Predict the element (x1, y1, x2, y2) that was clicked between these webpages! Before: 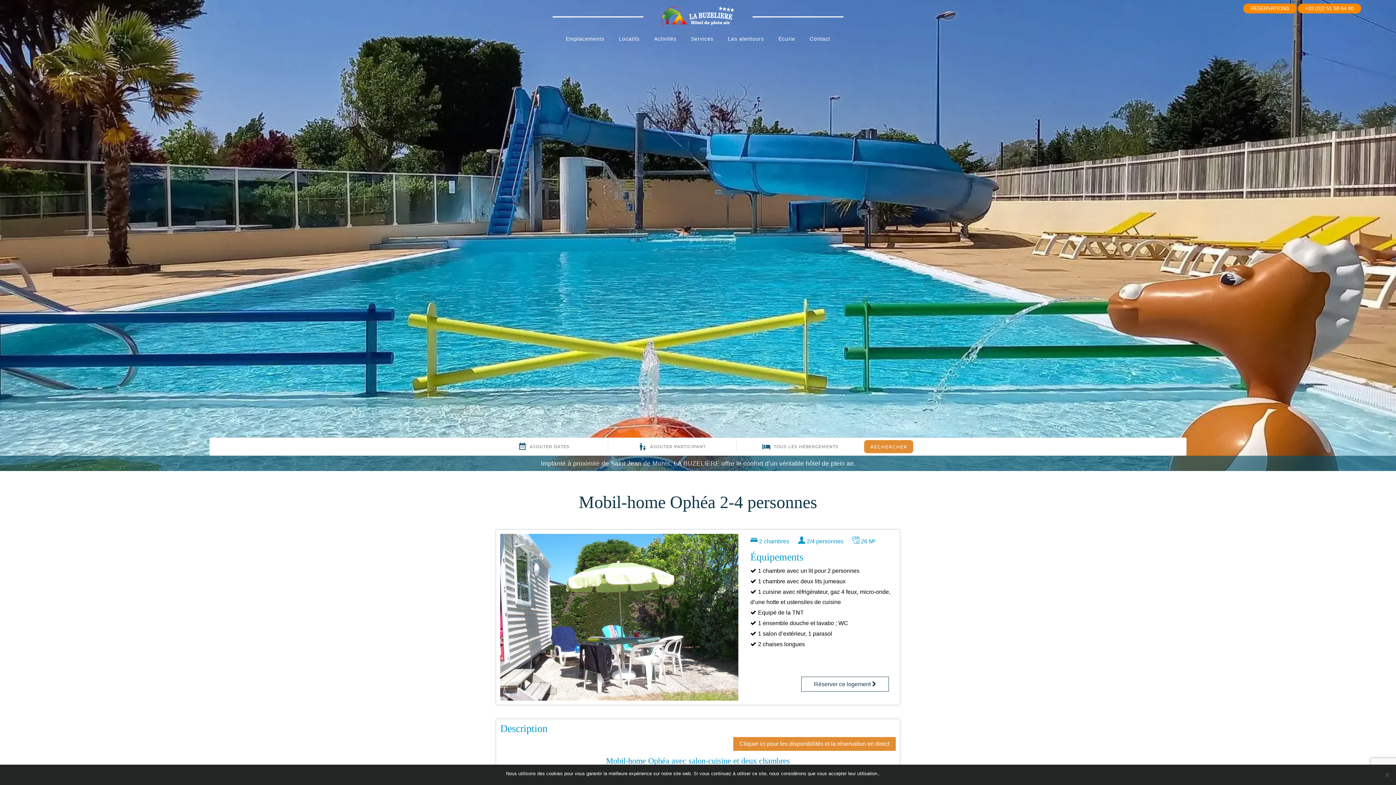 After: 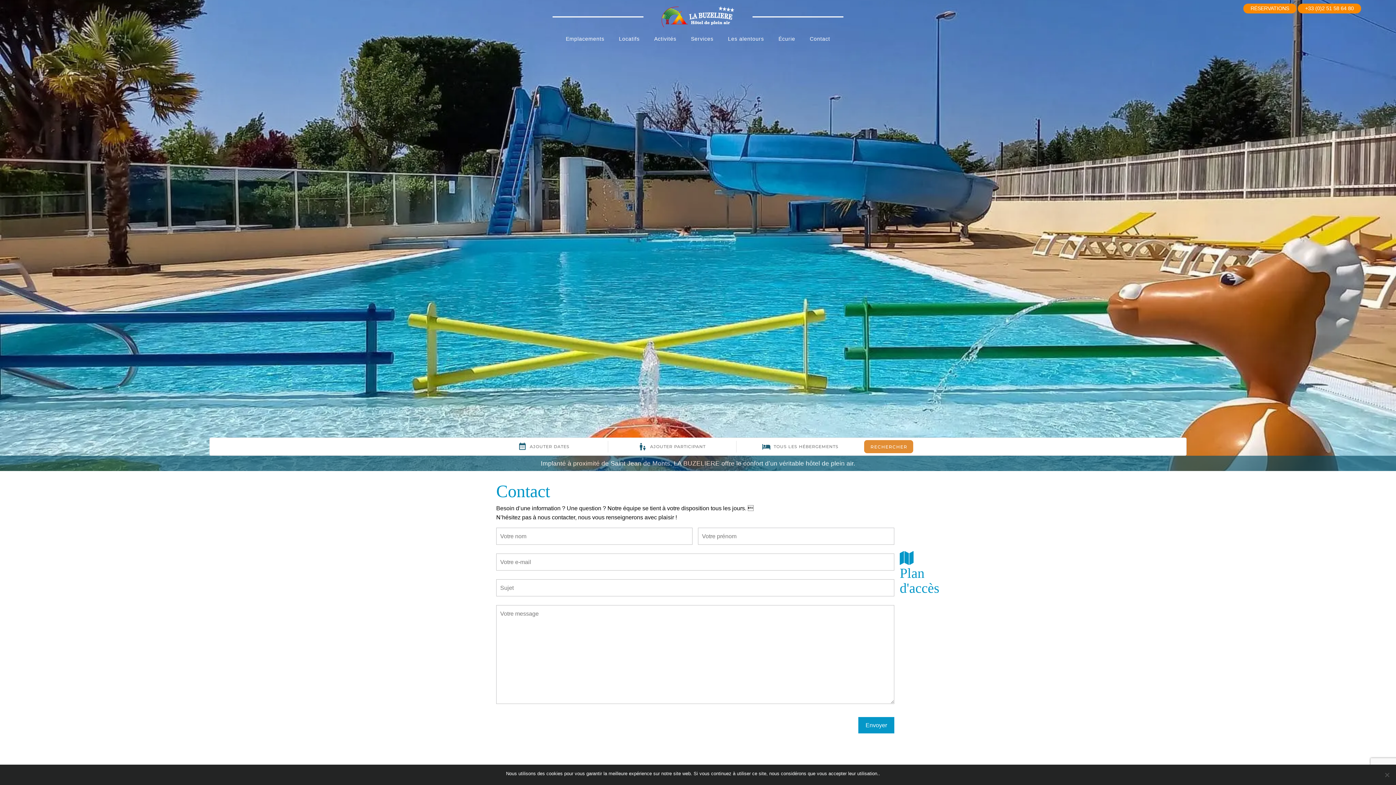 Action: bbox: (810, 36, 830, 44) label: Contact